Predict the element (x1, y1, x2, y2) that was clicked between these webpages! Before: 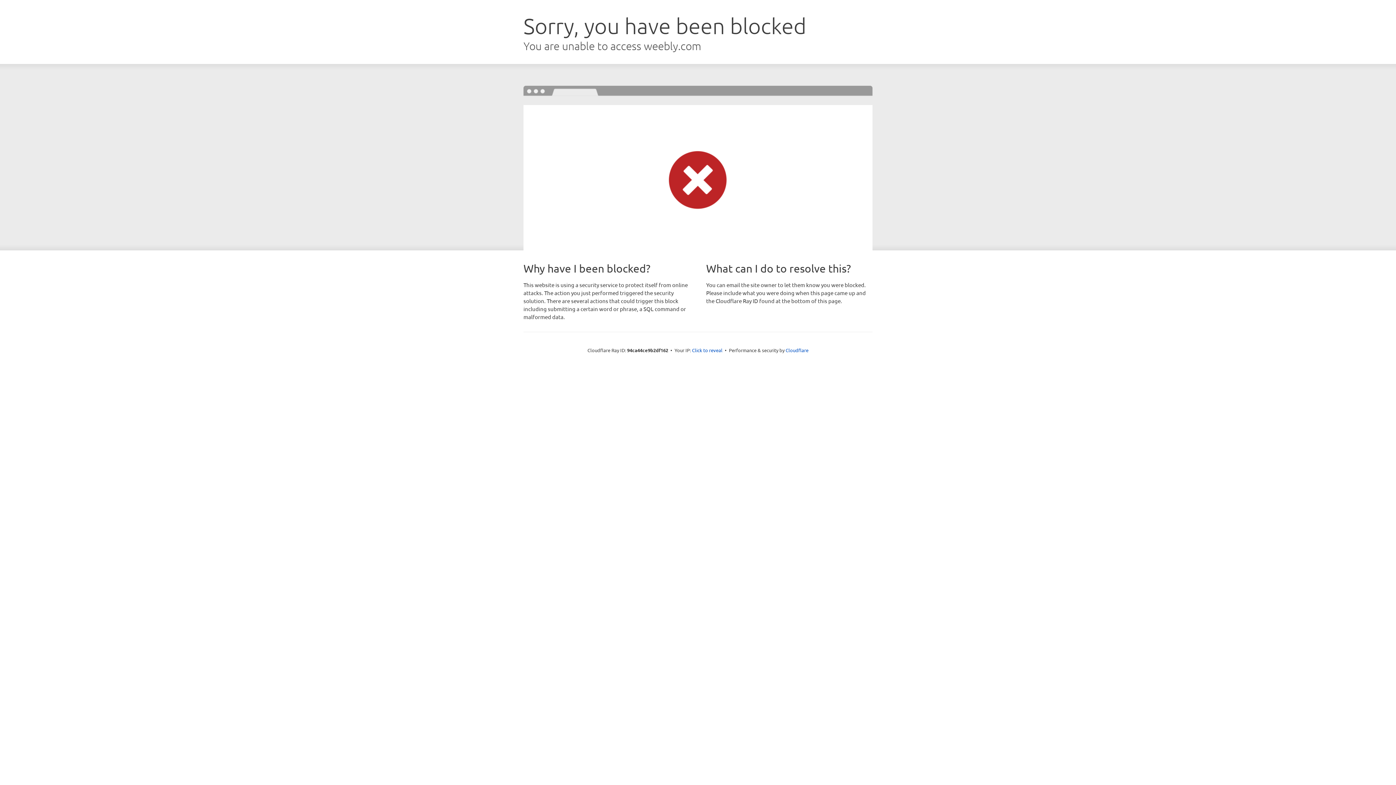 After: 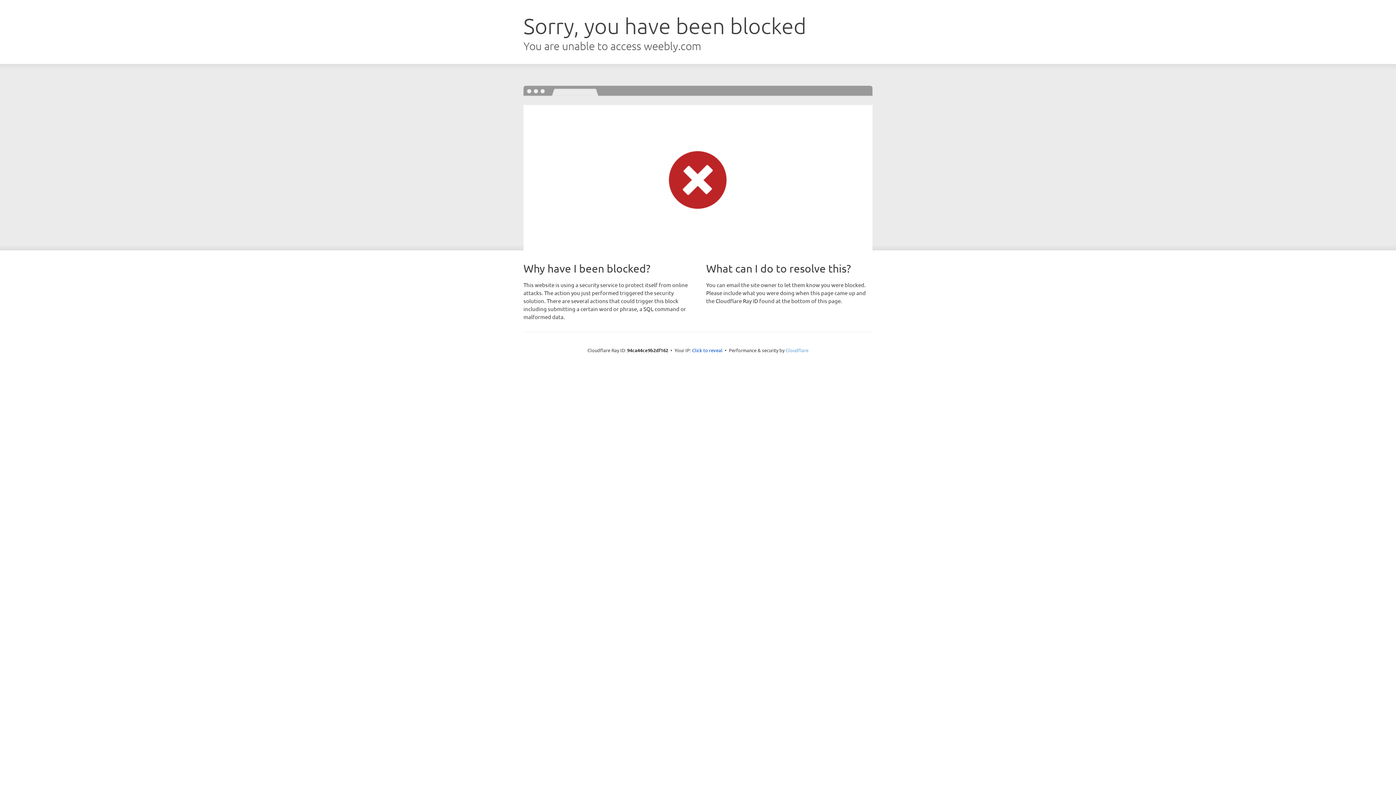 Action: bbox: (785, 347, 808, 353) label: Cloudflare